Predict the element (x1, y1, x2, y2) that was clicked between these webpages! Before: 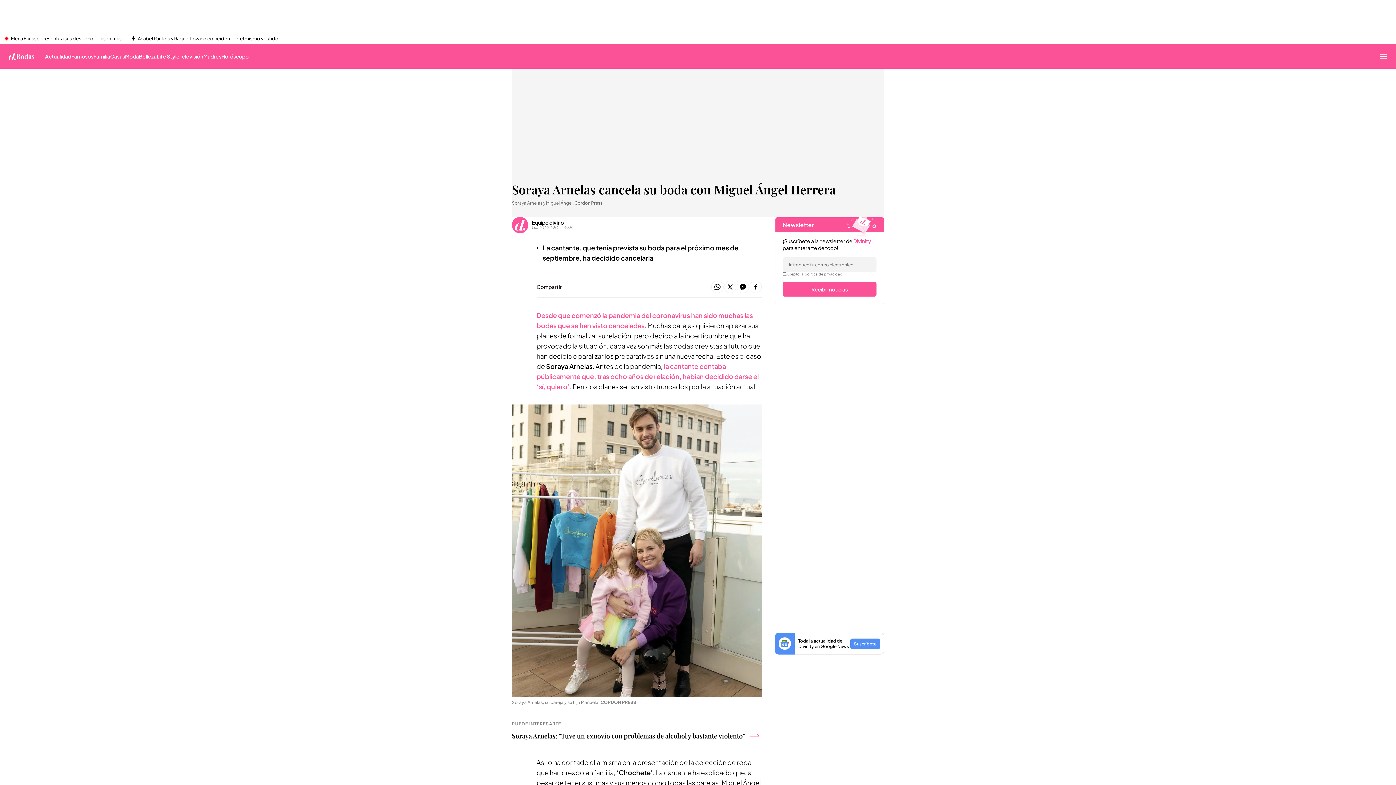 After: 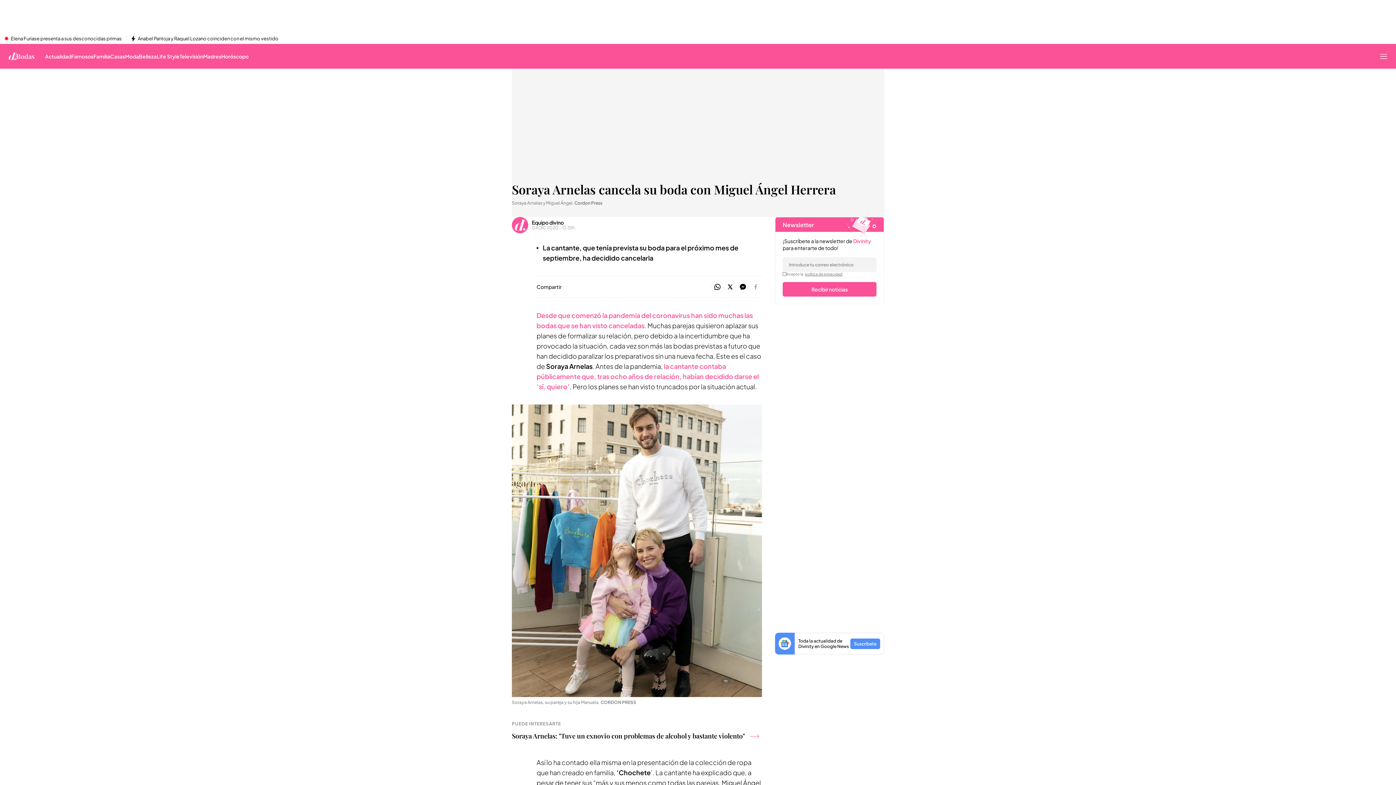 Action: bbox: (749, 280, 762, 294)